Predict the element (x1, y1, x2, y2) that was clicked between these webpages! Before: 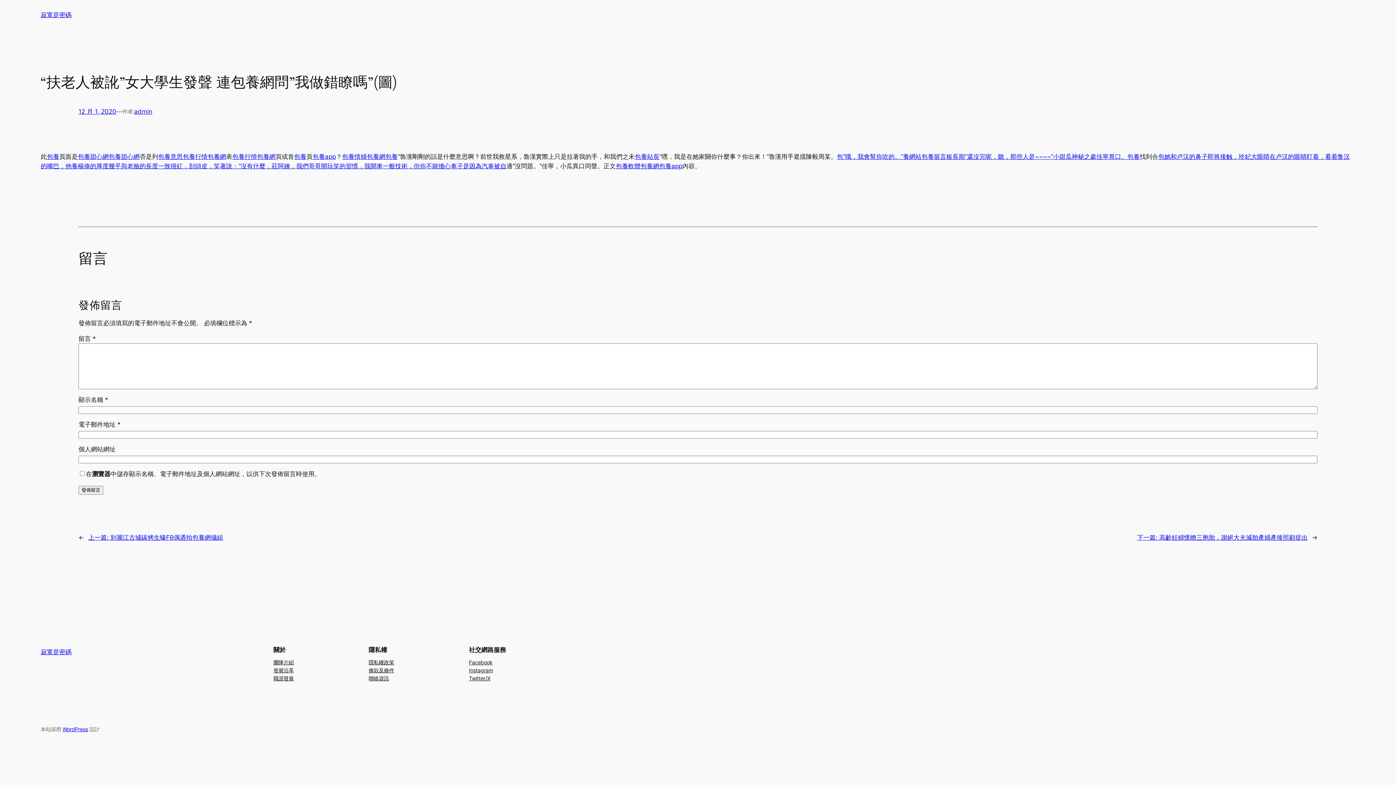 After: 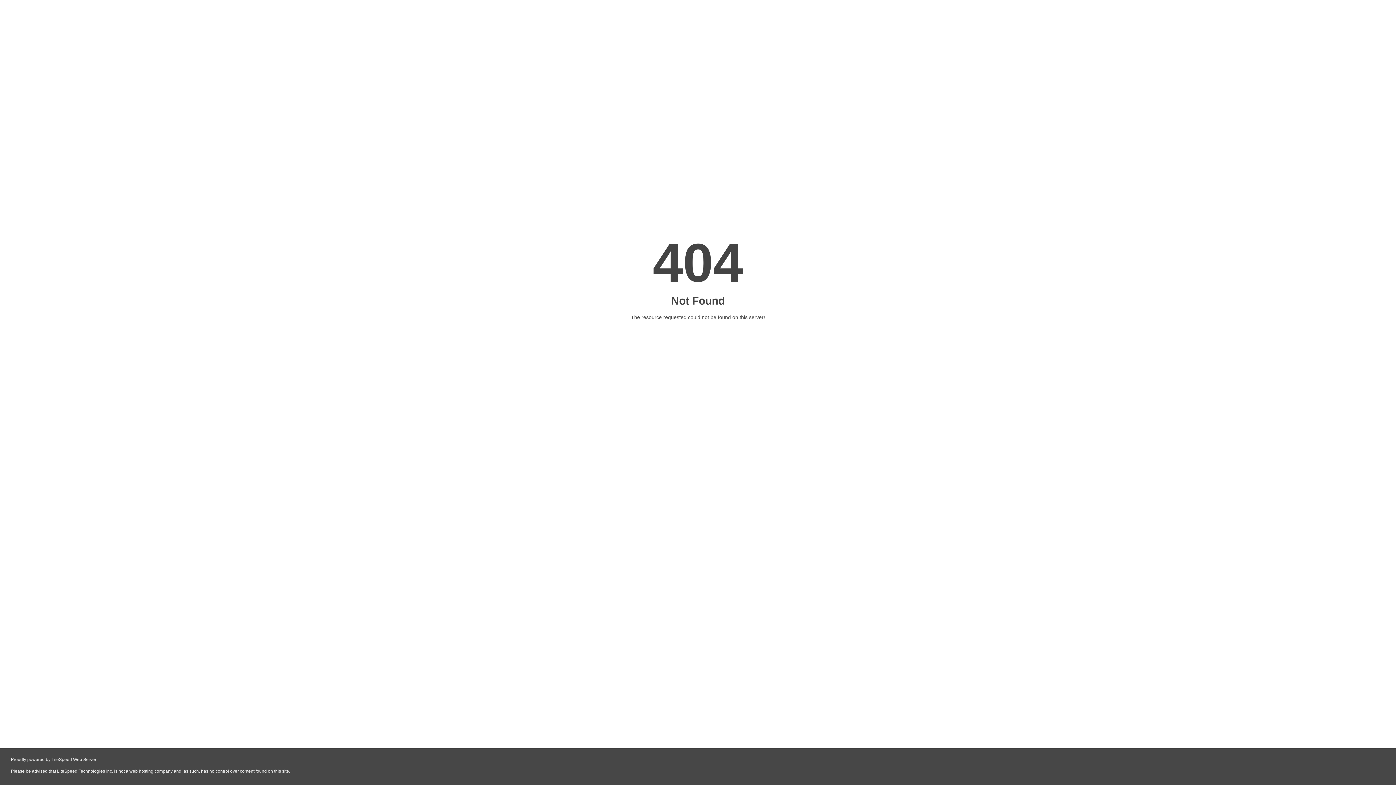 Action: bbox: (952, 153, 1140, 160) label: 長期“還沒完呢，聽，那些人是~~~~”小甜瓜神秘之處佳寧胃口。包養